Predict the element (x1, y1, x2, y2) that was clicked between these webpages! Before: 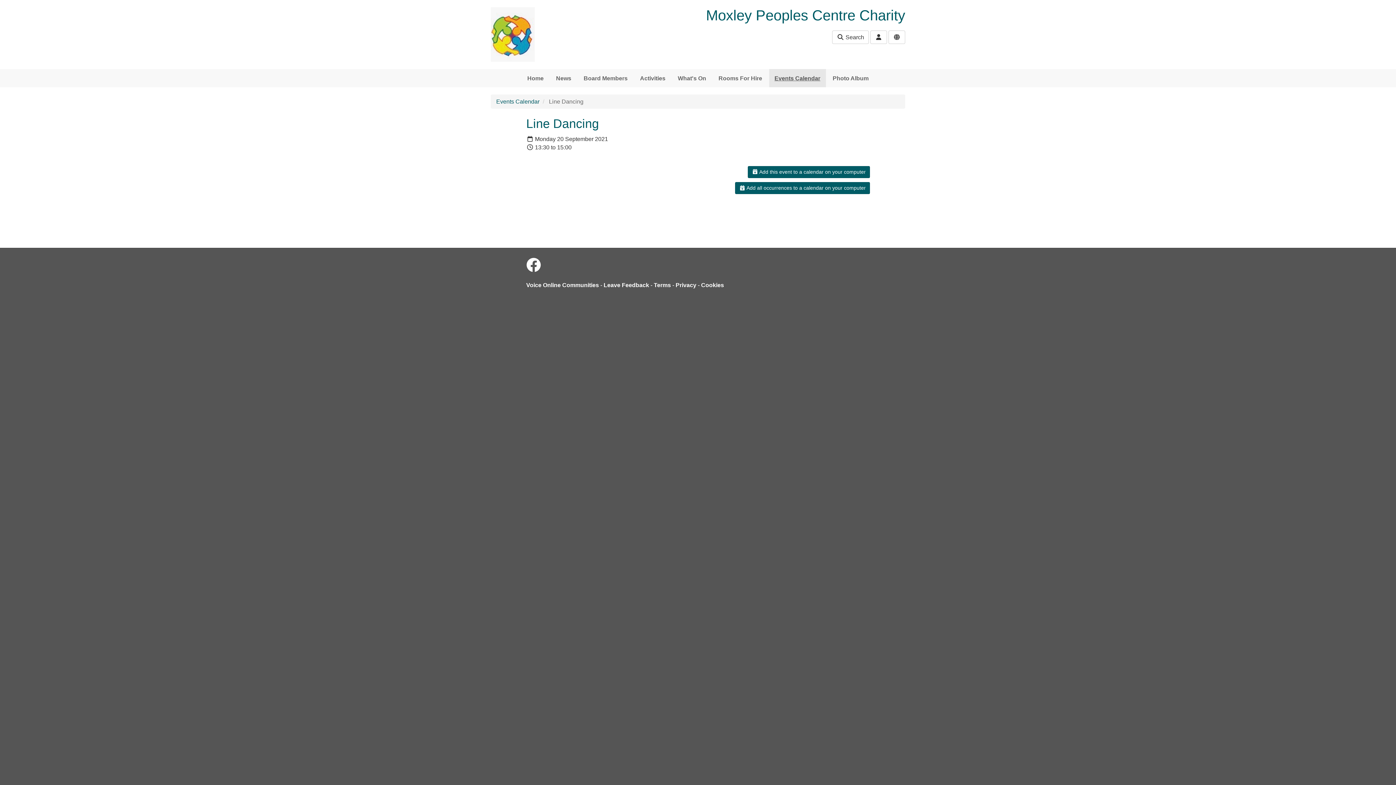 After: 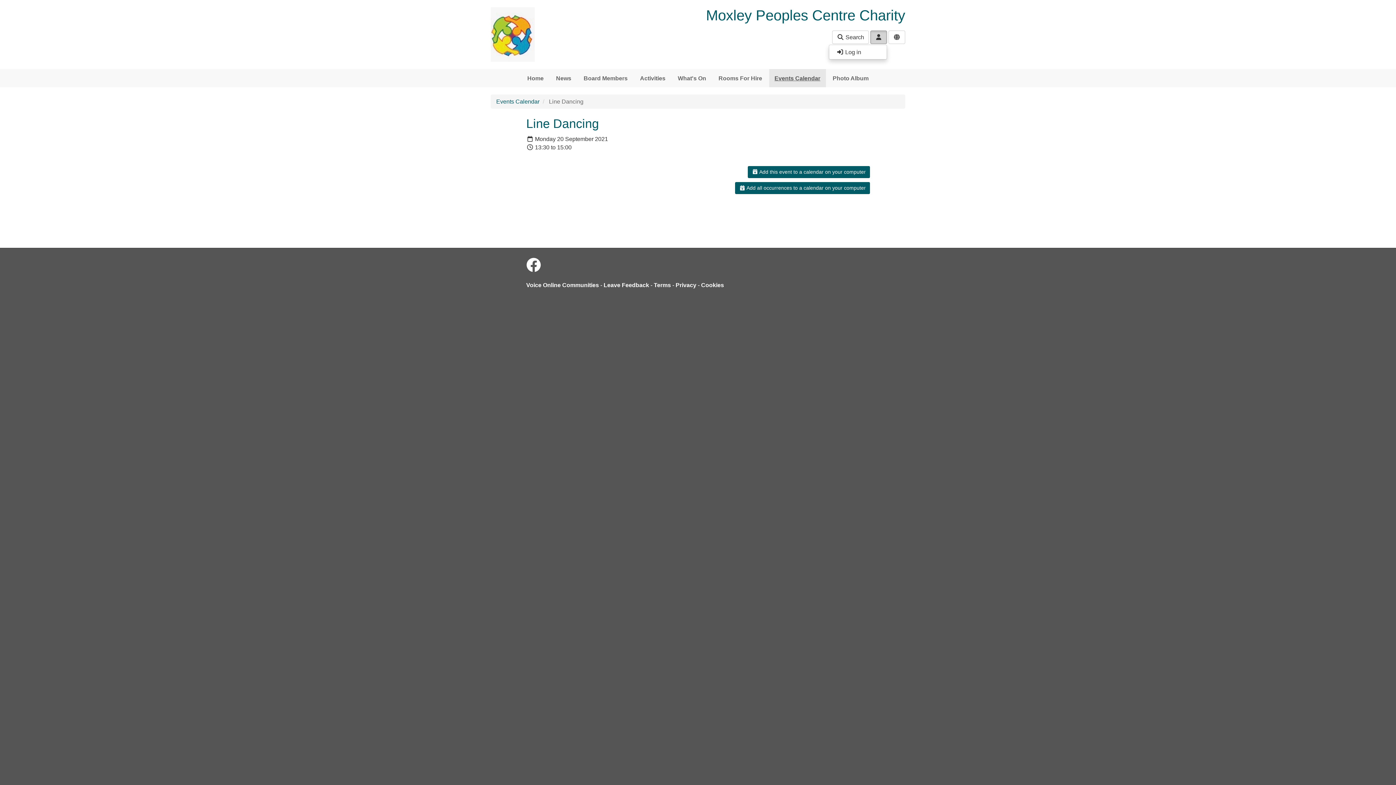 Action: bbox: (870, 30, 887, 44)